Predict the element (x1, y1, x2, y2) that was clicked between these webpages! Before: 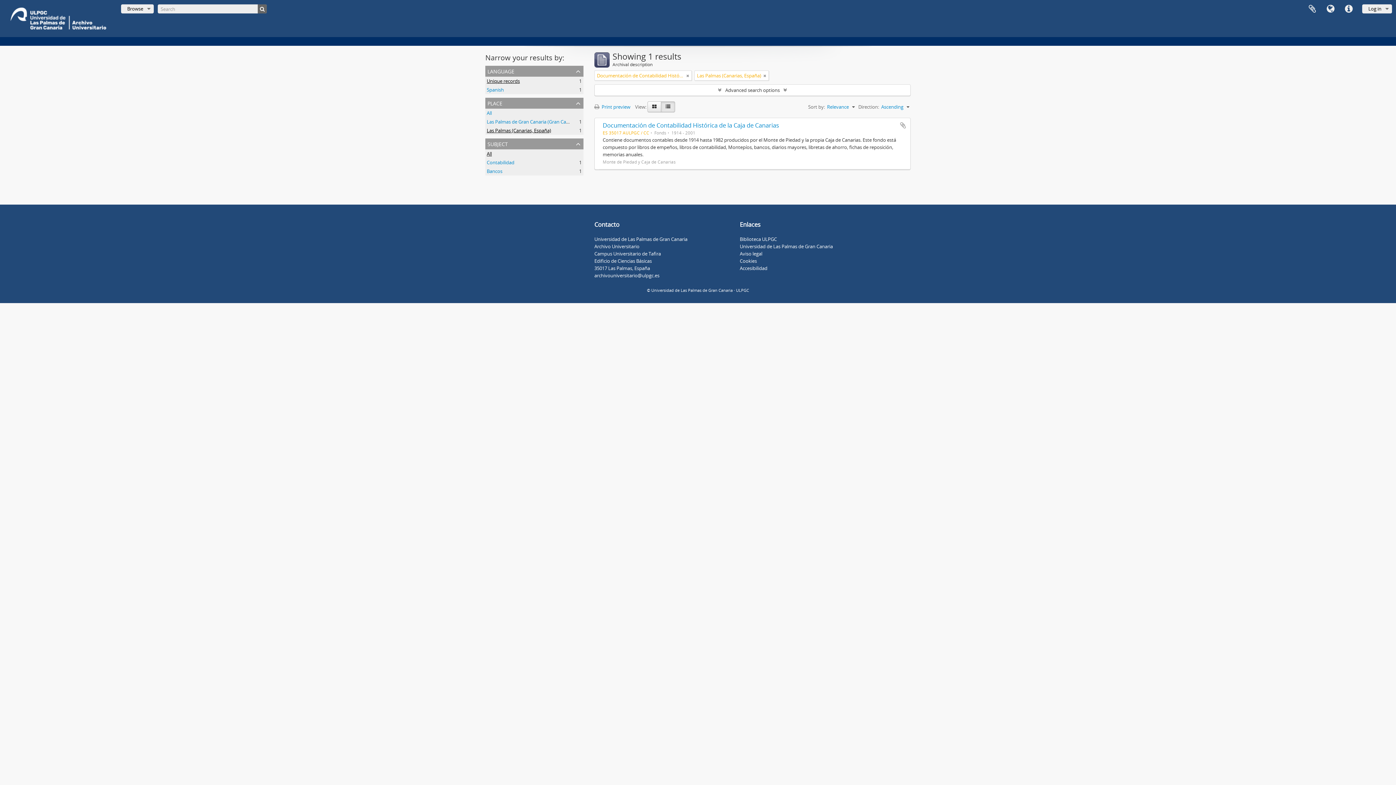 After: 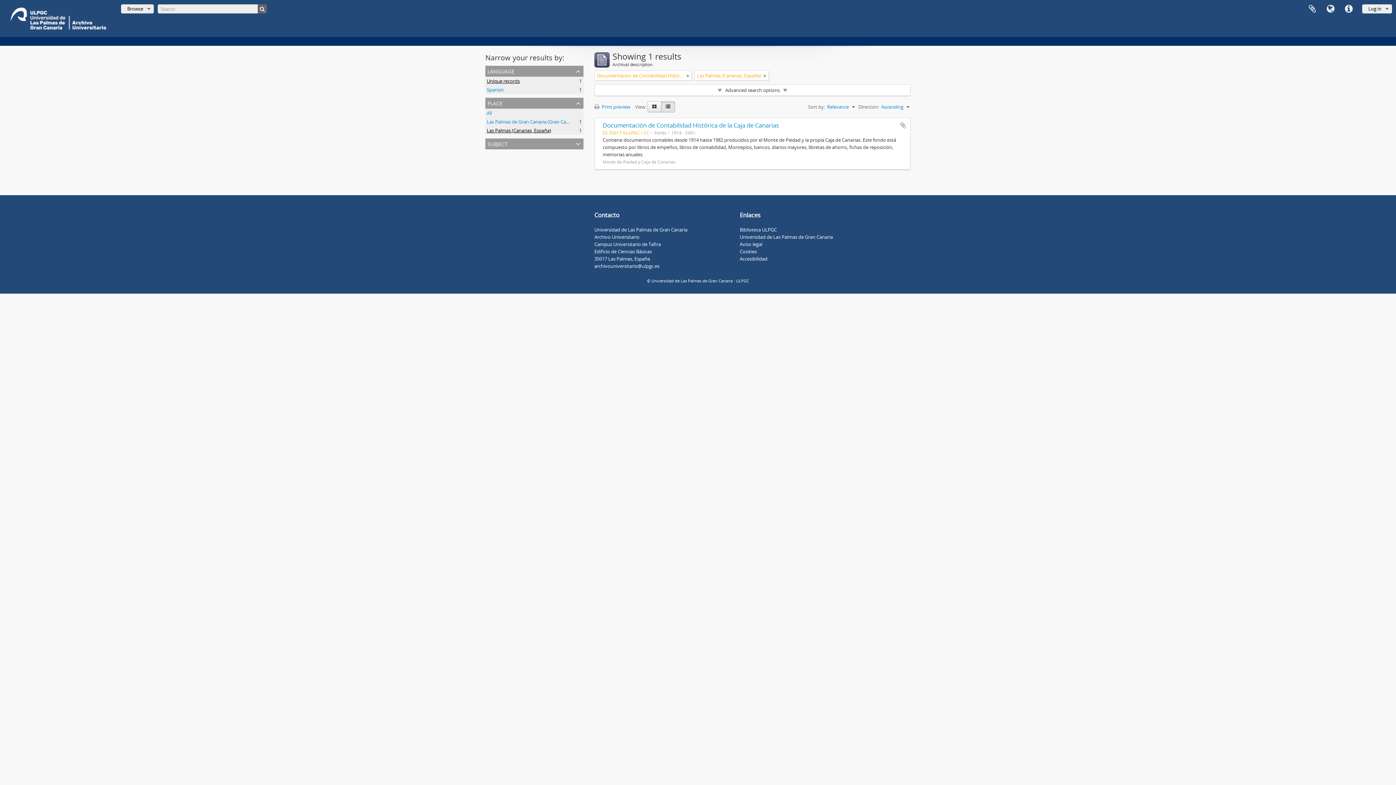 Action: label: subject bbox: (485, 138, 583, 149)